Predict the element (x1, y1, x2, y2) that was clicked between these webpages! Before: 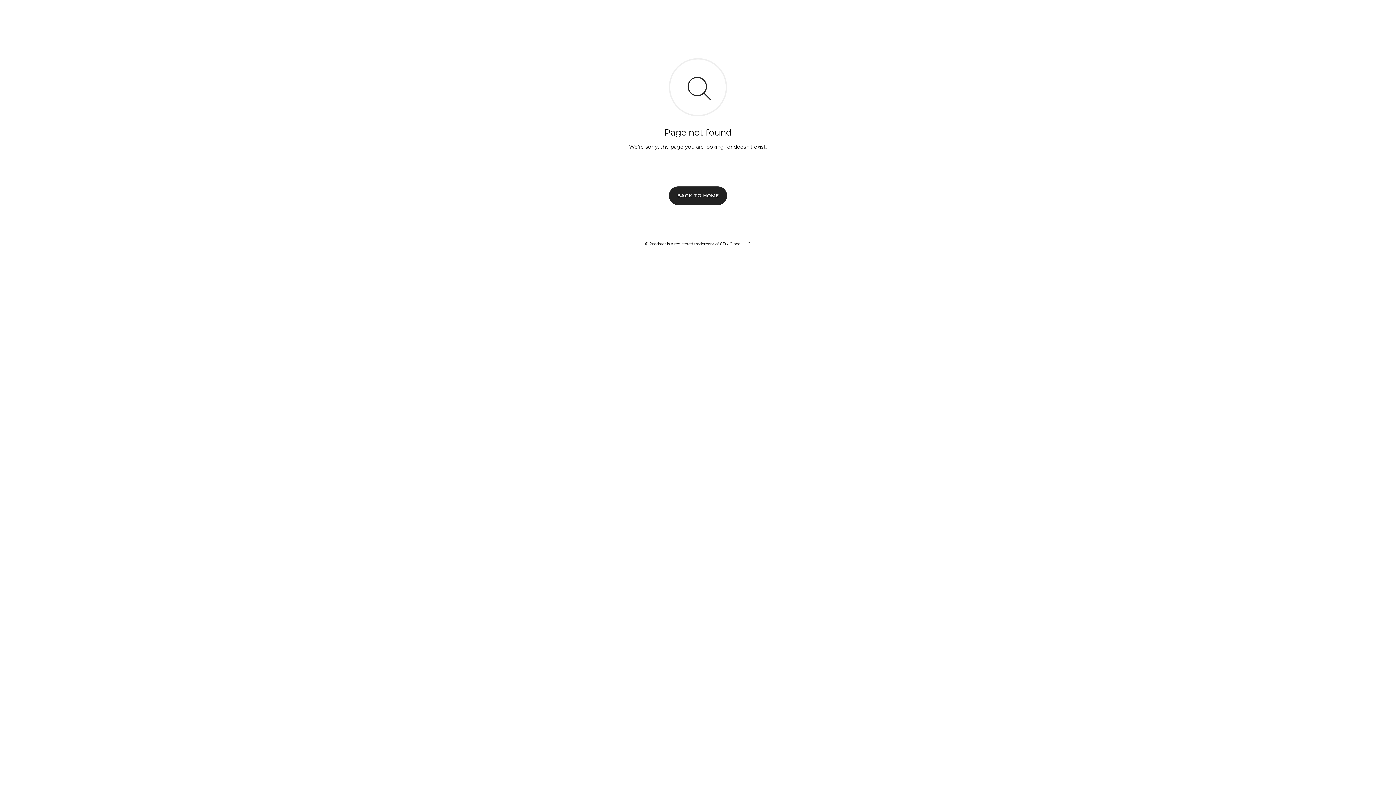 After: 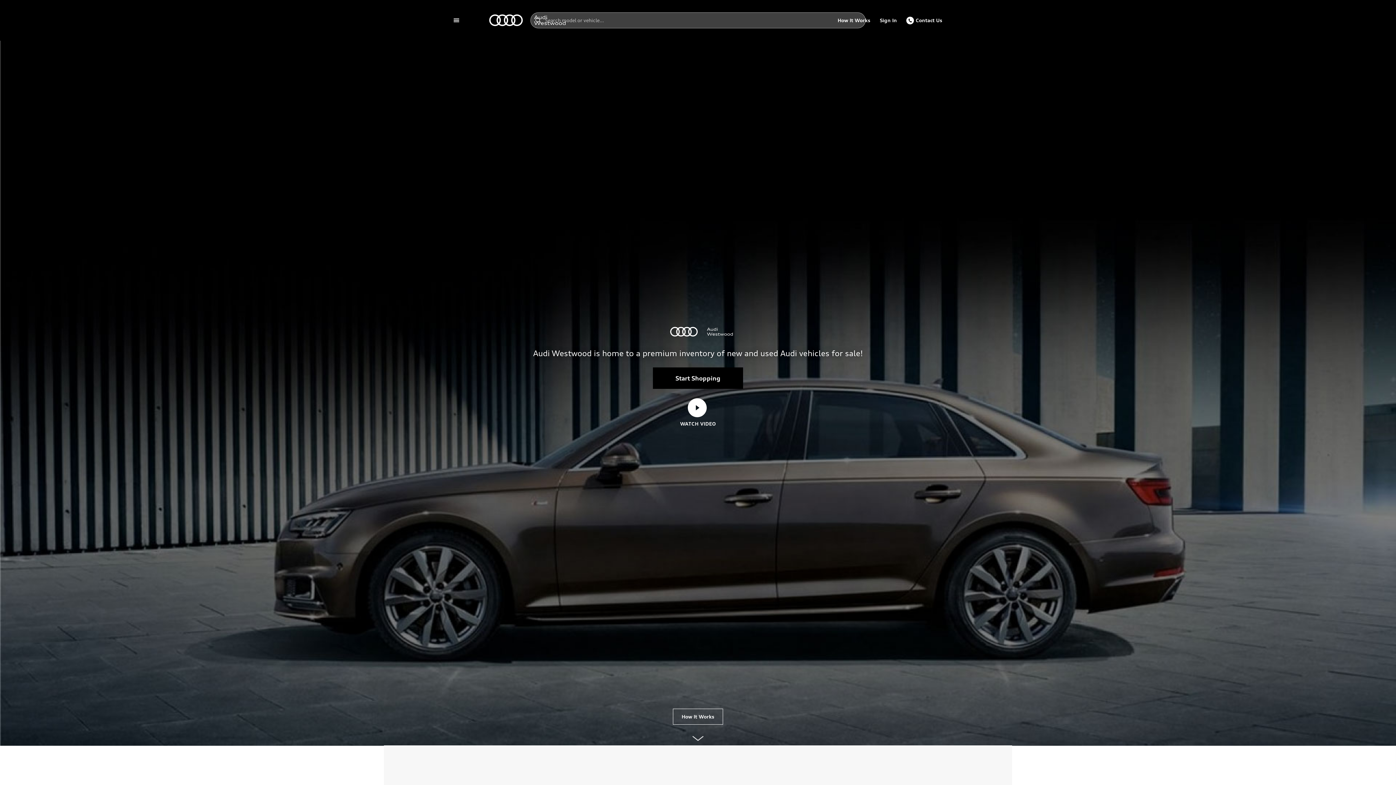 Action: label: BACK TO HOME bbox: (669, 186, 727, 204)